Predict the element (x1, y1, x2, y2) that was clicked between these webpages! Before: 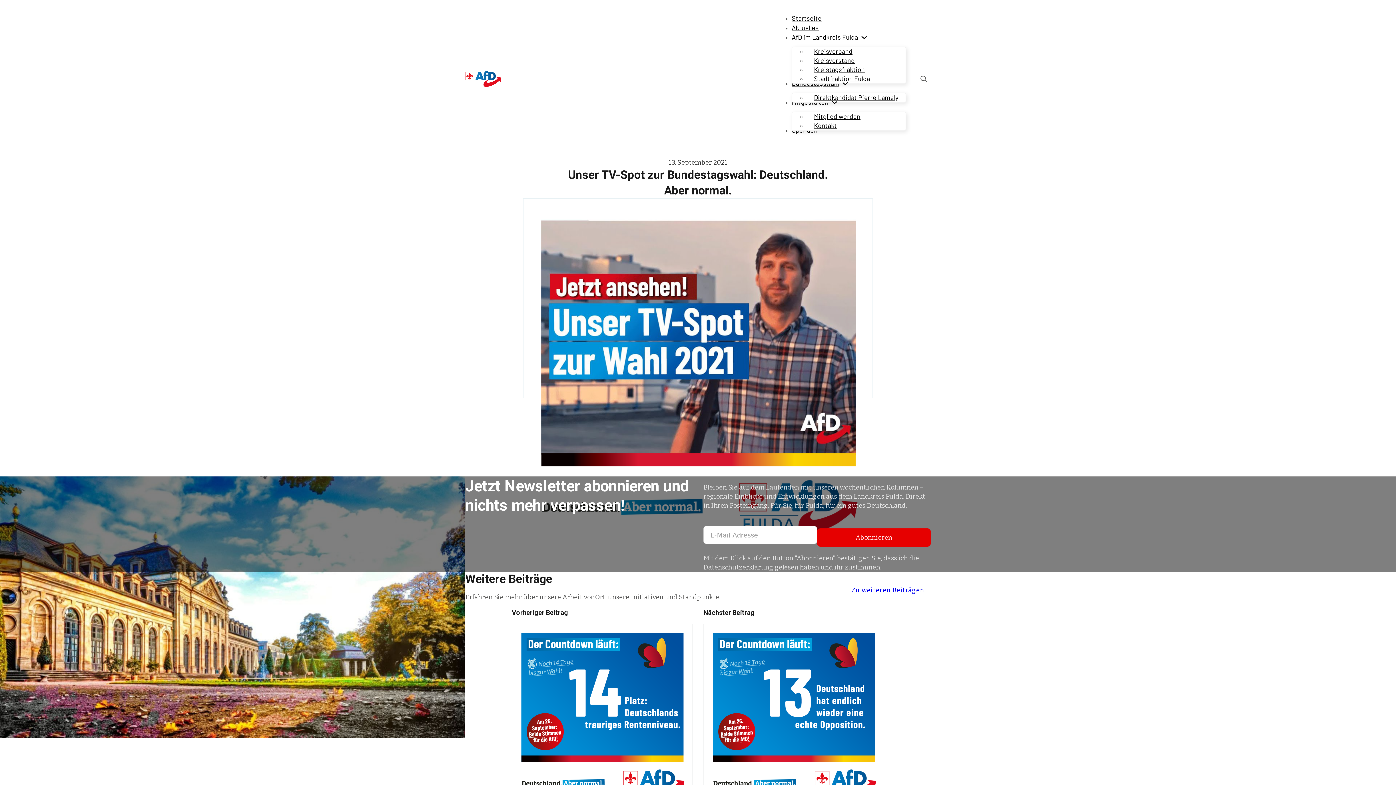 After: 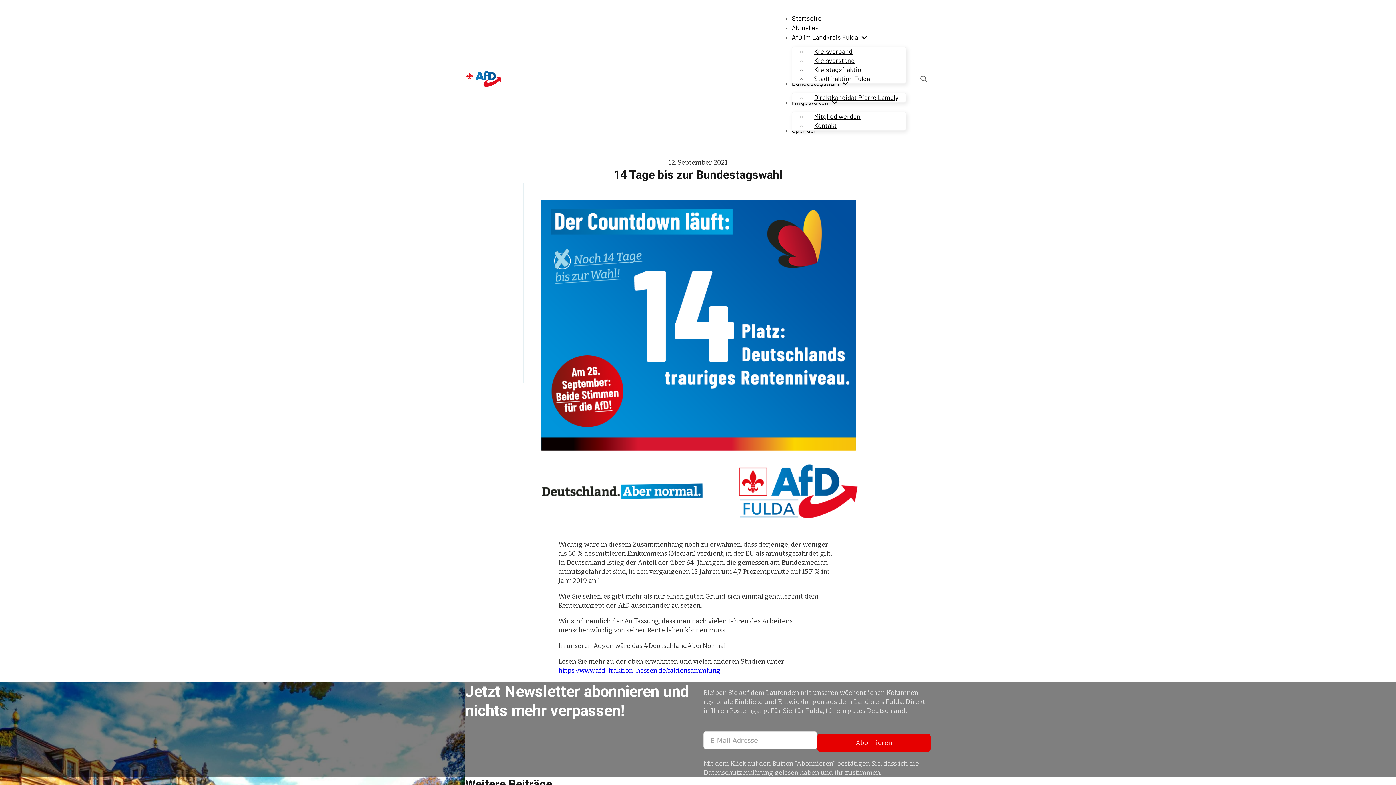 Action: bbox: (512, 624, 692, 804) label: Weiterlesen